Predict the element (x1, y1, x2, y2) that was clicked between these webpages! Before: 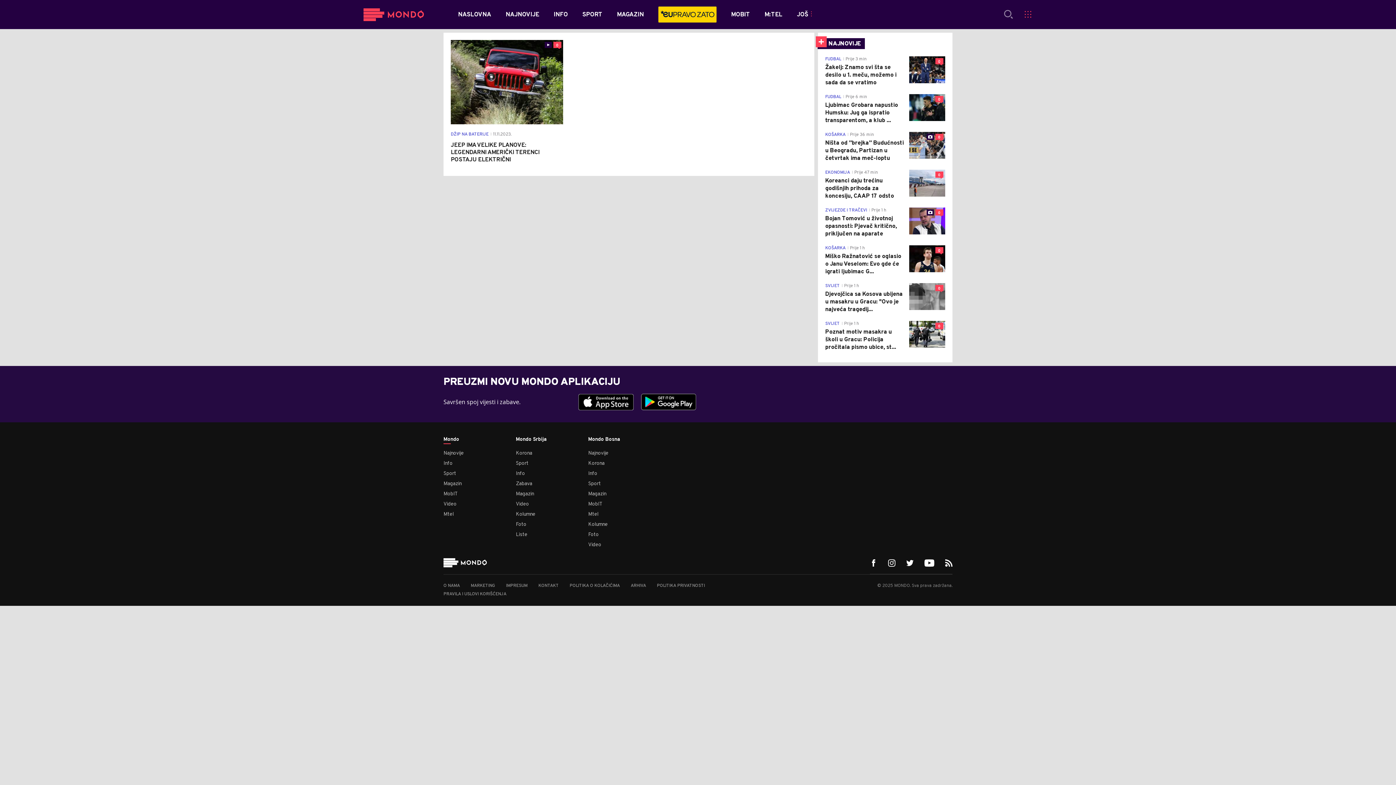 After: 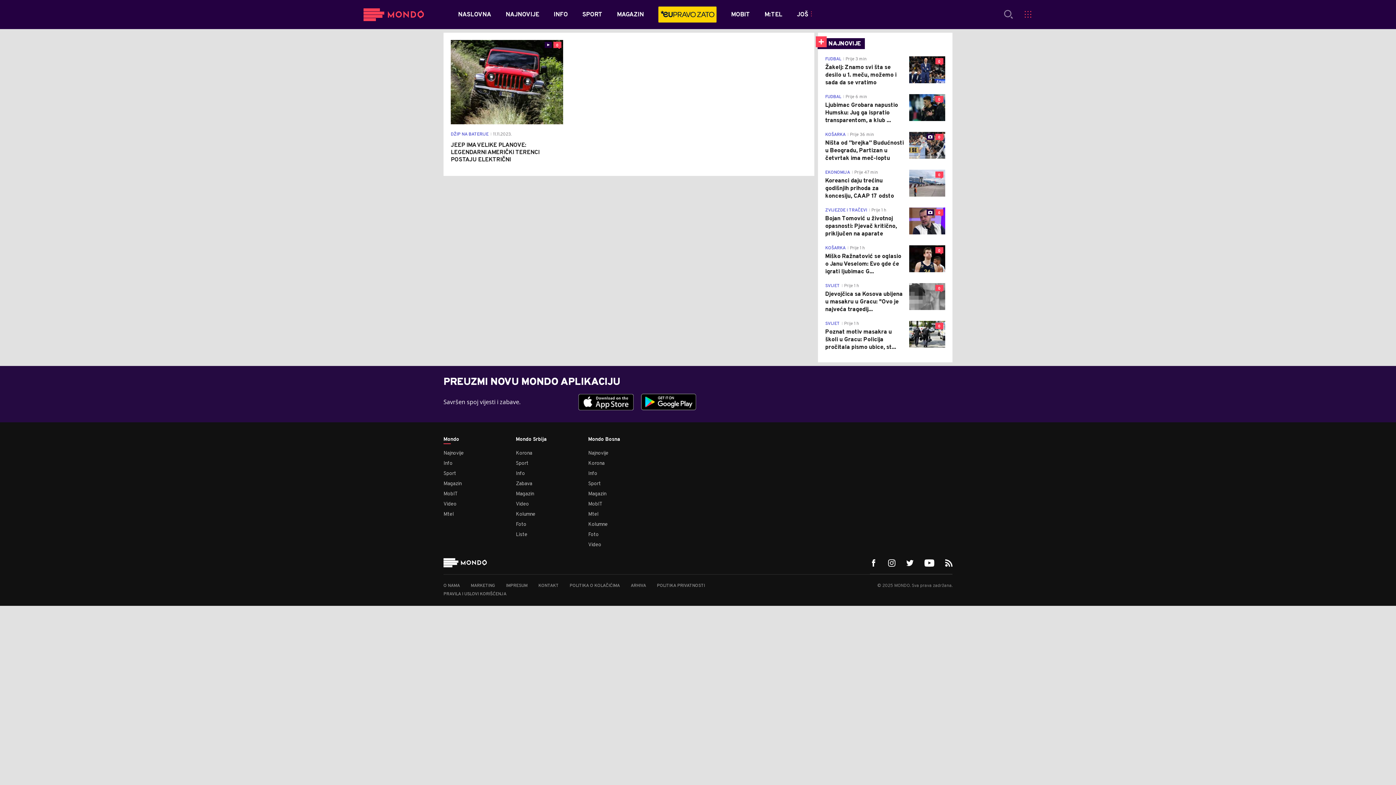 Action: label: Foto bbox: (588, 532, 648, 538)